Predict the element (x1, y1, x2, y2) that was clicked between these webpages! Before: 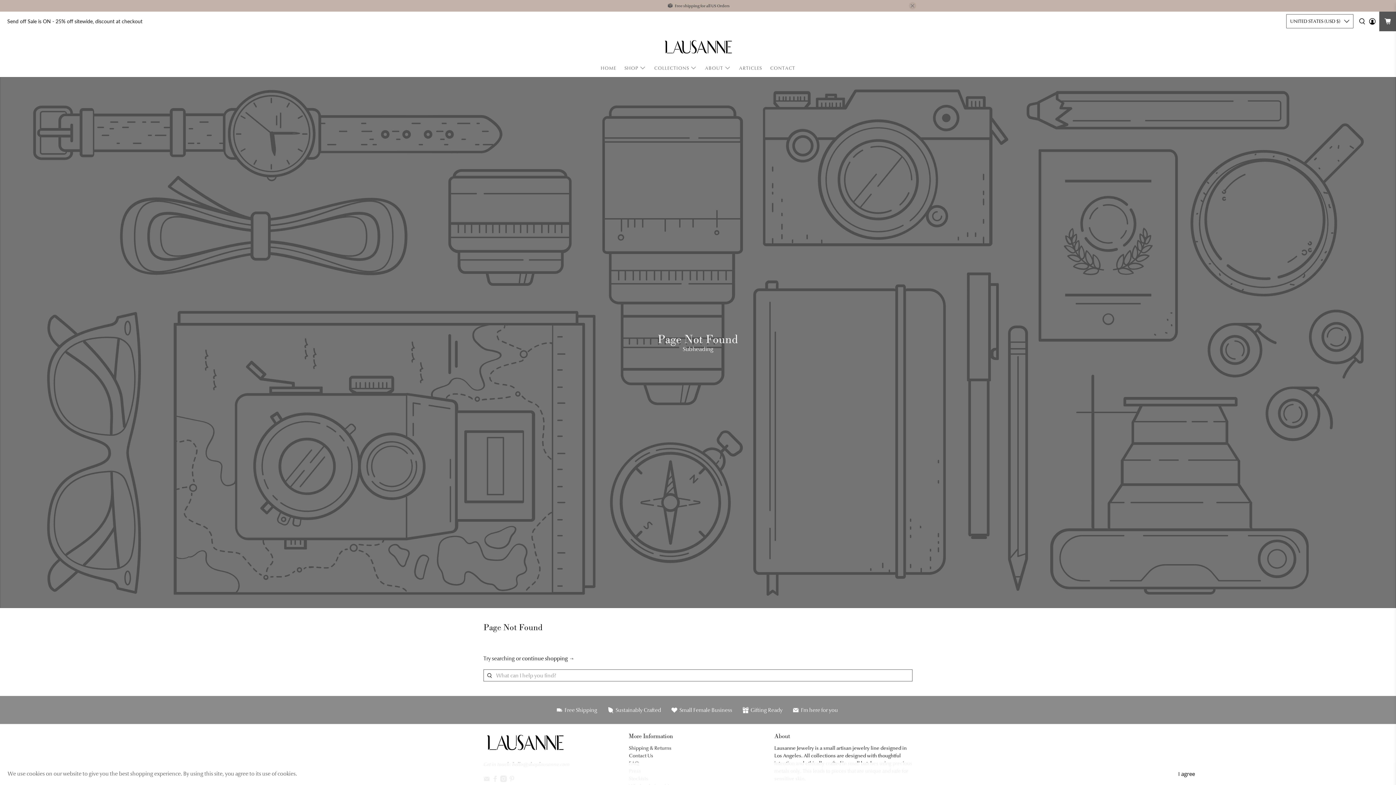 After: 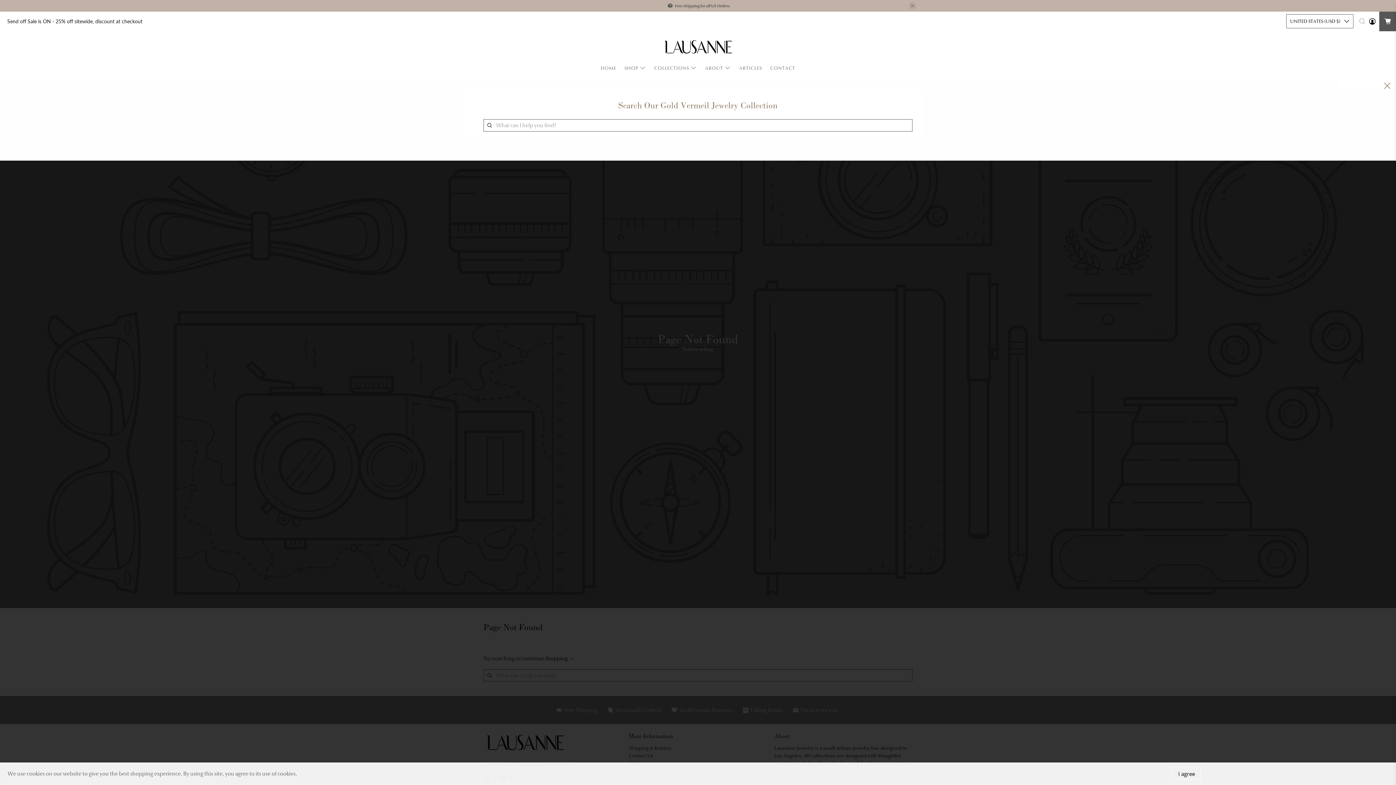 Action: bbox: (1357, 11, 1367, 31)